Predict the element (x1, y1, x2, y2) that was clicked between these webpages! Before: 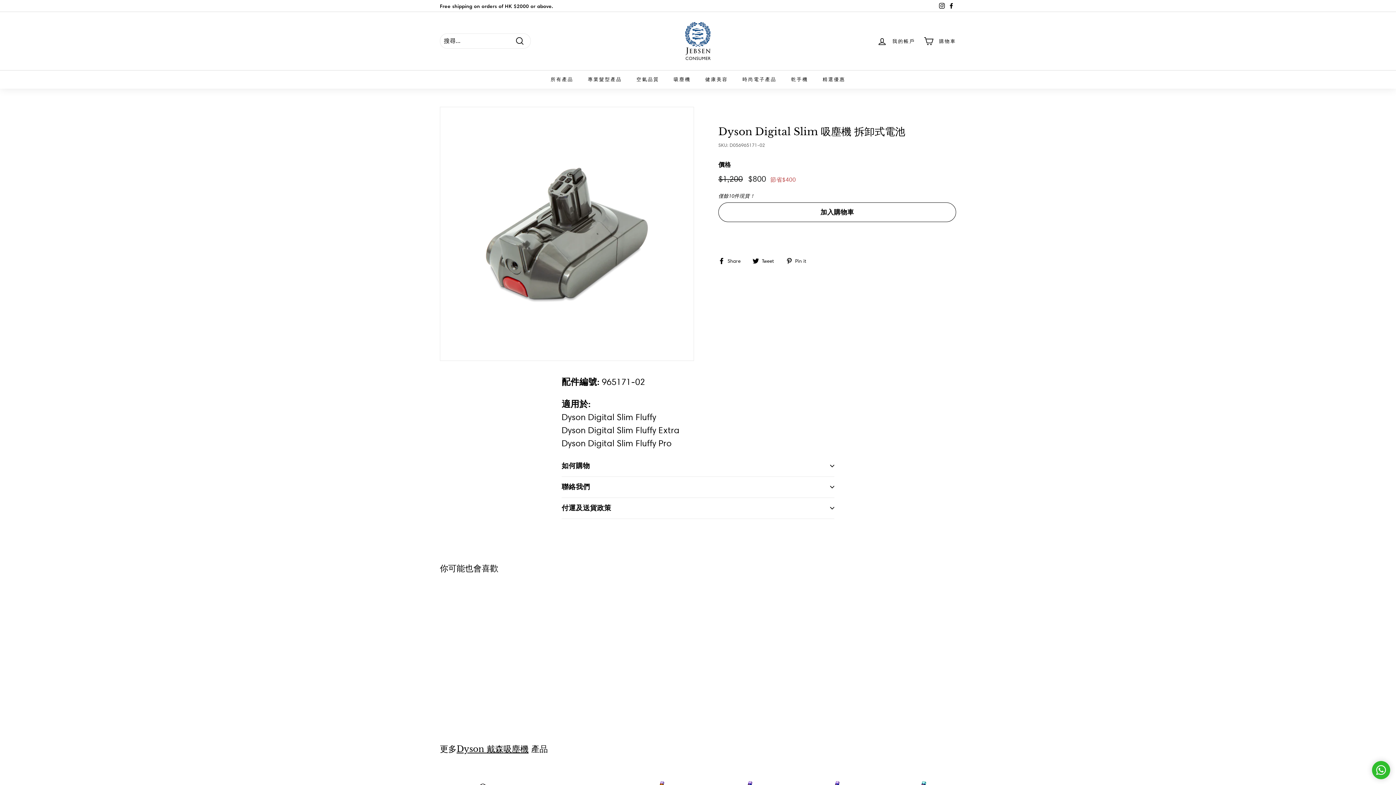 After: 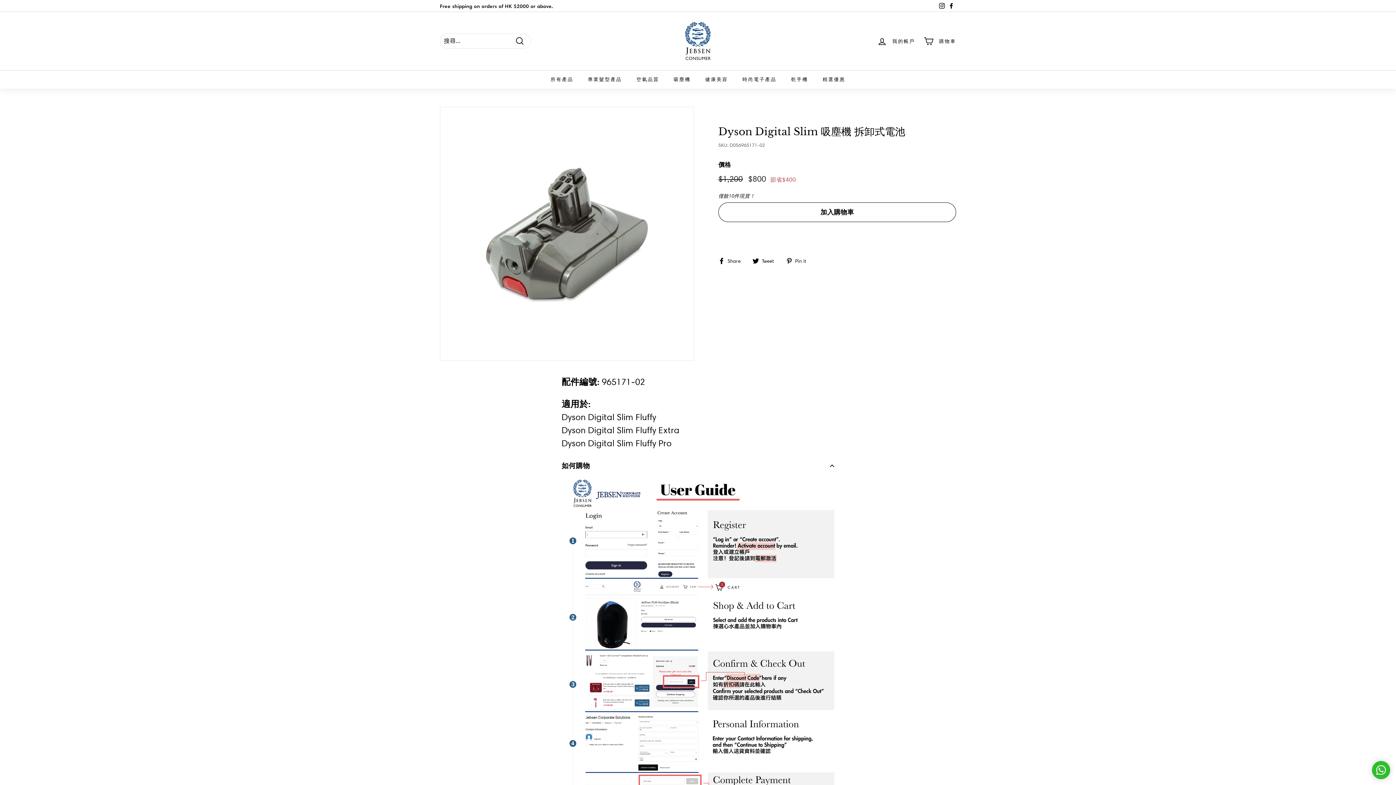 Action: bbox: (561, 455, 834, 477) label: 如何購物